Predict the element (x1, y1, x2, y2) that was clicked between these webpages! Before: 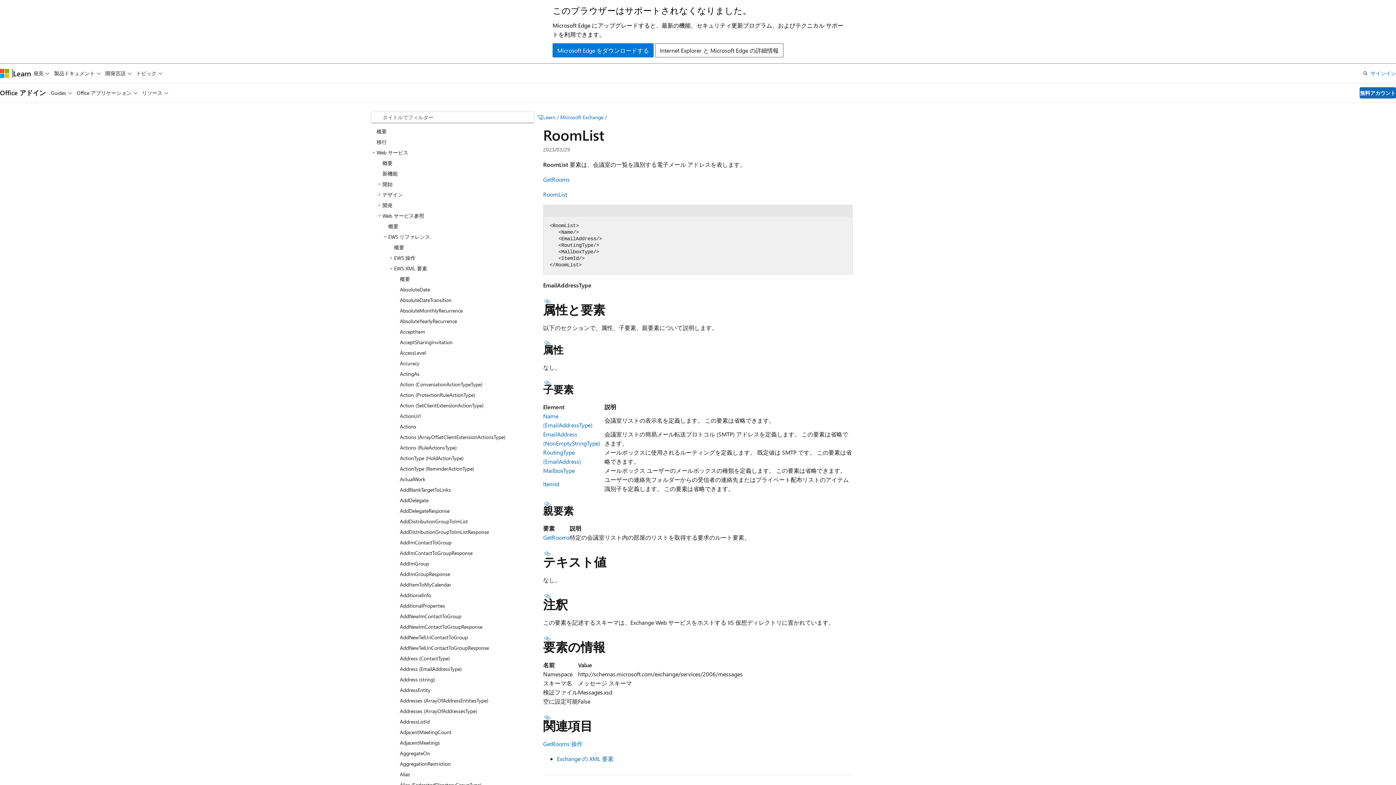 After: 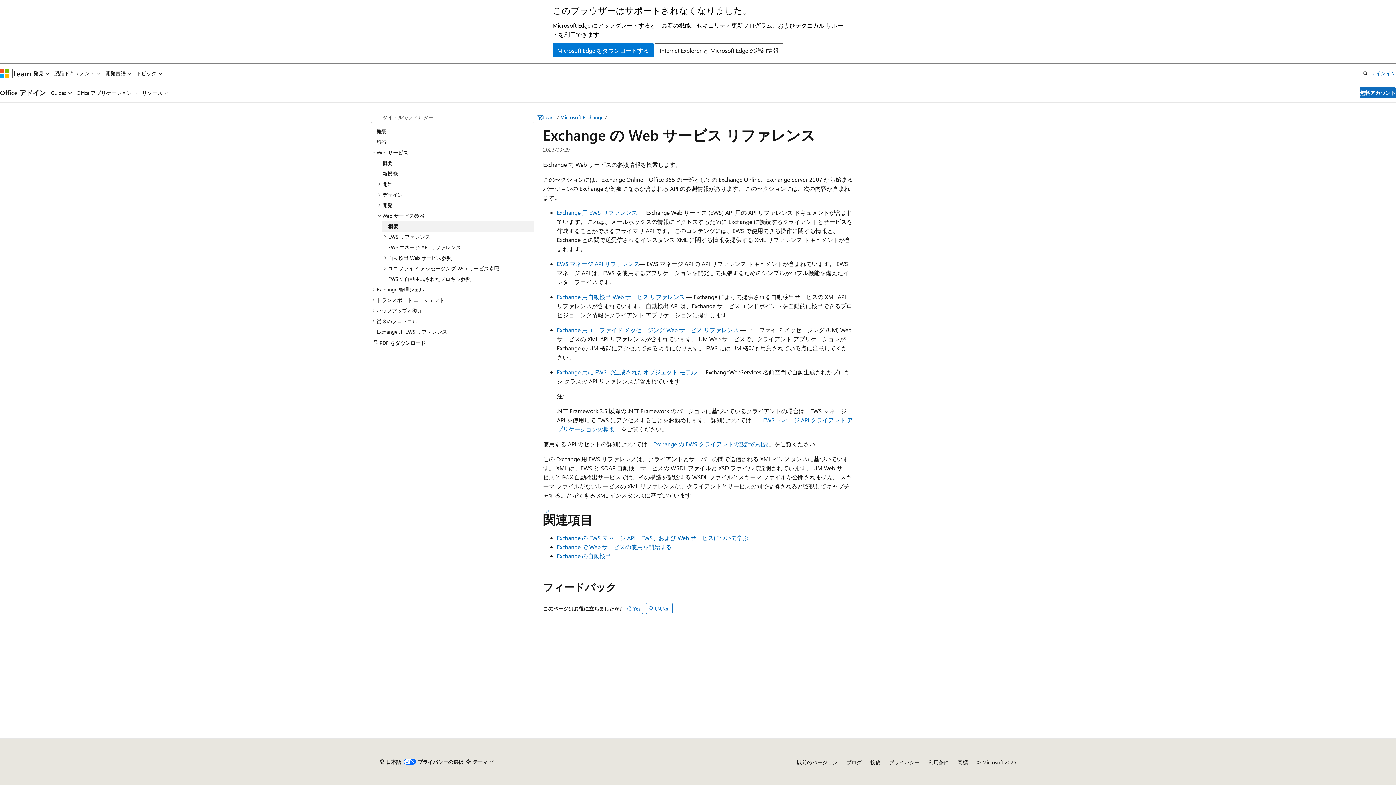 Action: label: 概要 bbox: (382, 220, 534, 231)